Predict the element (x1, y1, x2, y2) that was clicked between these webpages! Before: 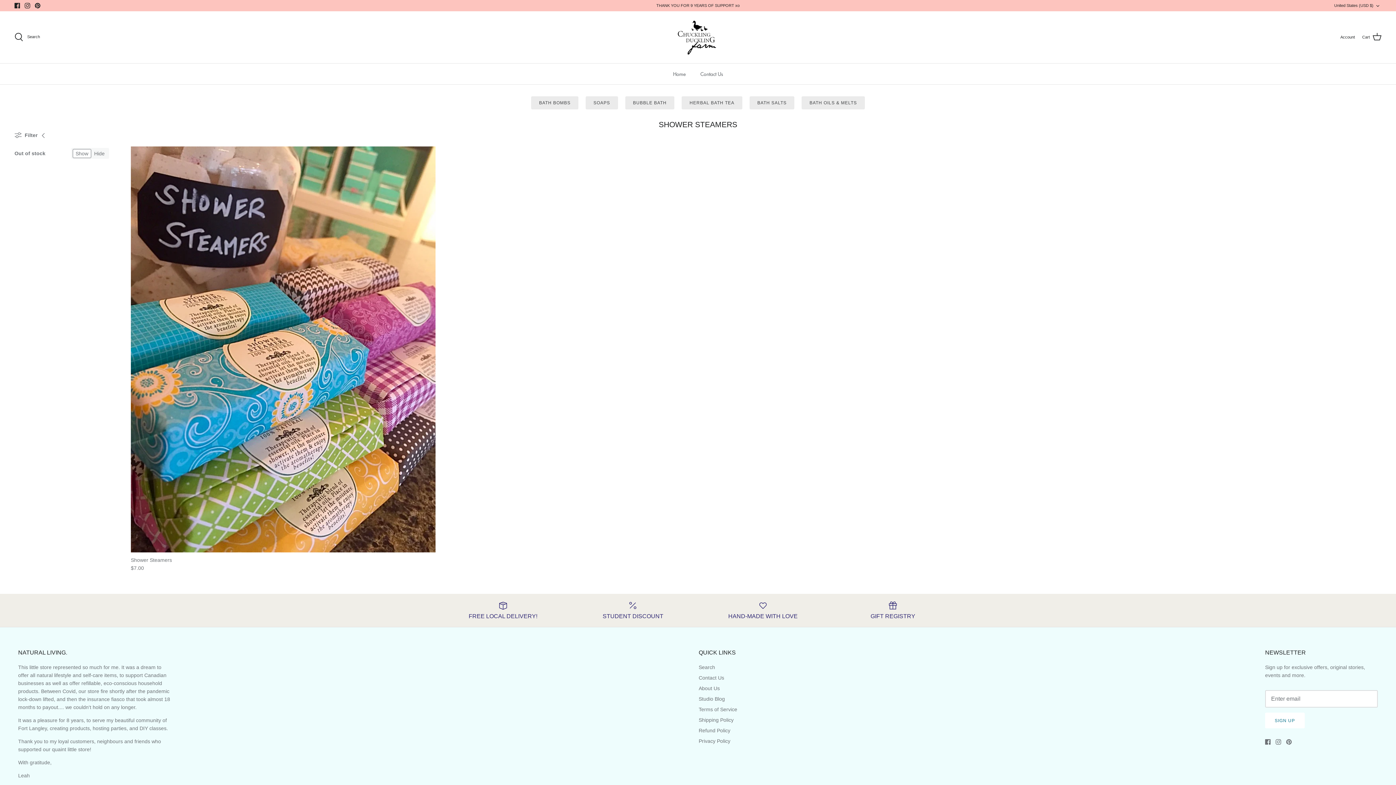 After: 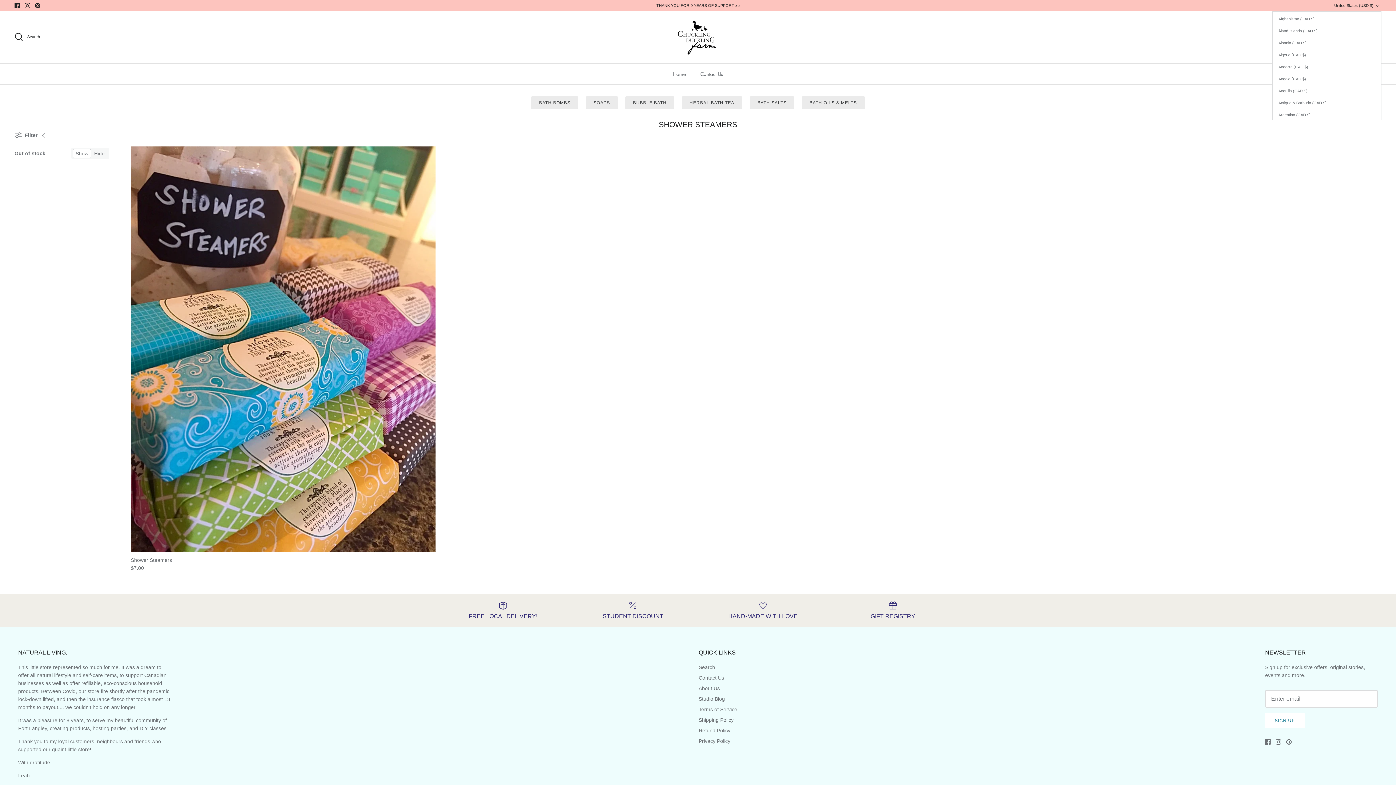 Action: label: United States (USD $) bbox: (1334, 0, 1381, 11)